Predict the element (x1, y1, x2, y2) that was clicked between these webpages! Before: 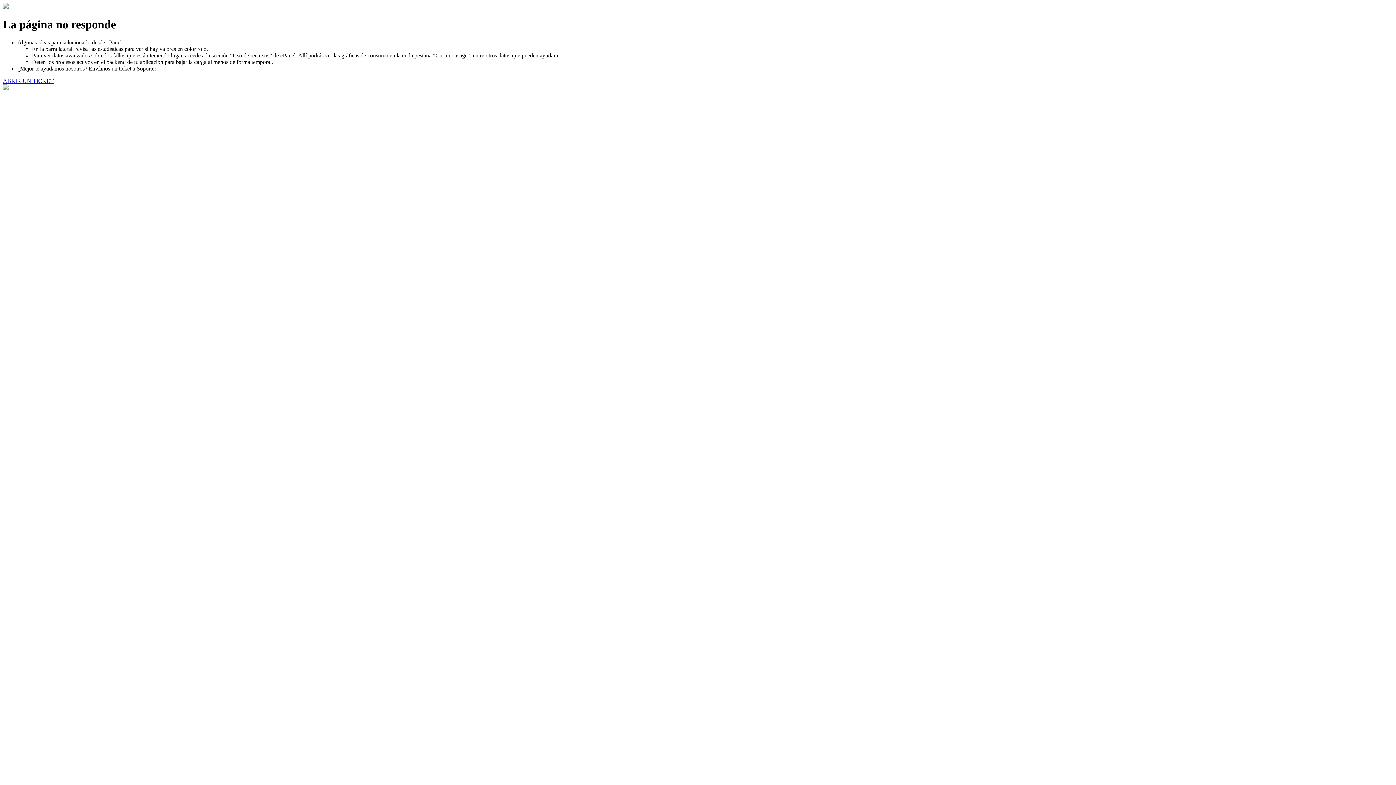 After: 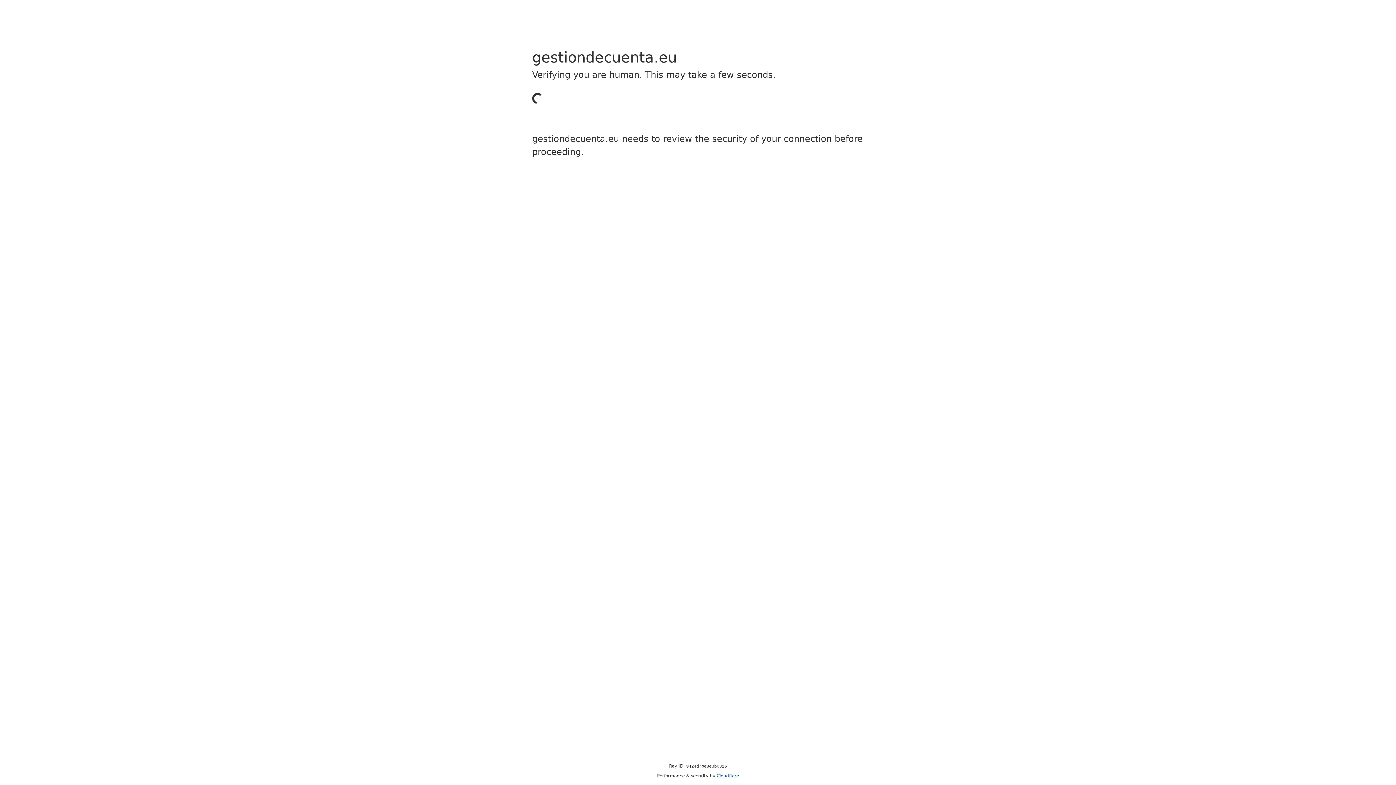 Action: bbox: (2, 77, 53, 83) label: ABRIR UN TICKET